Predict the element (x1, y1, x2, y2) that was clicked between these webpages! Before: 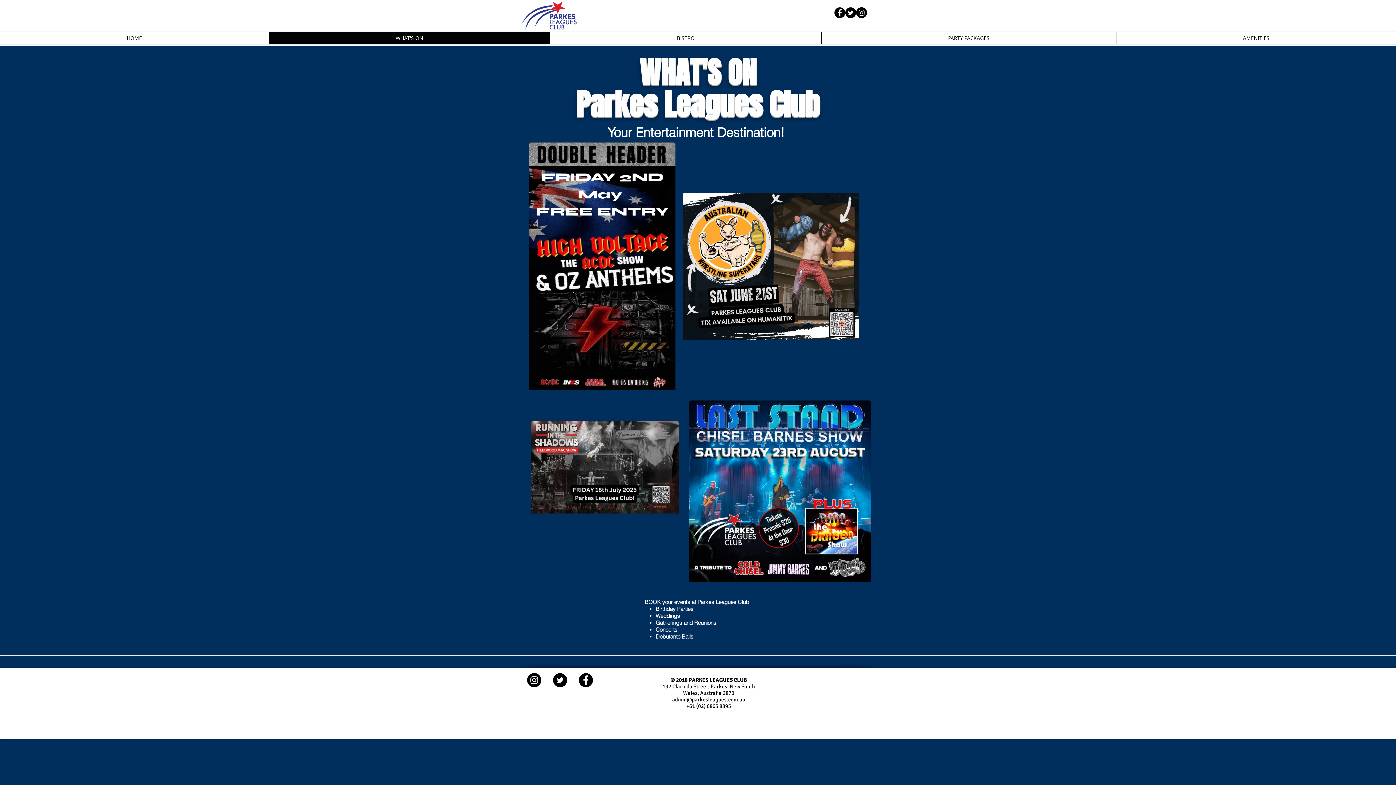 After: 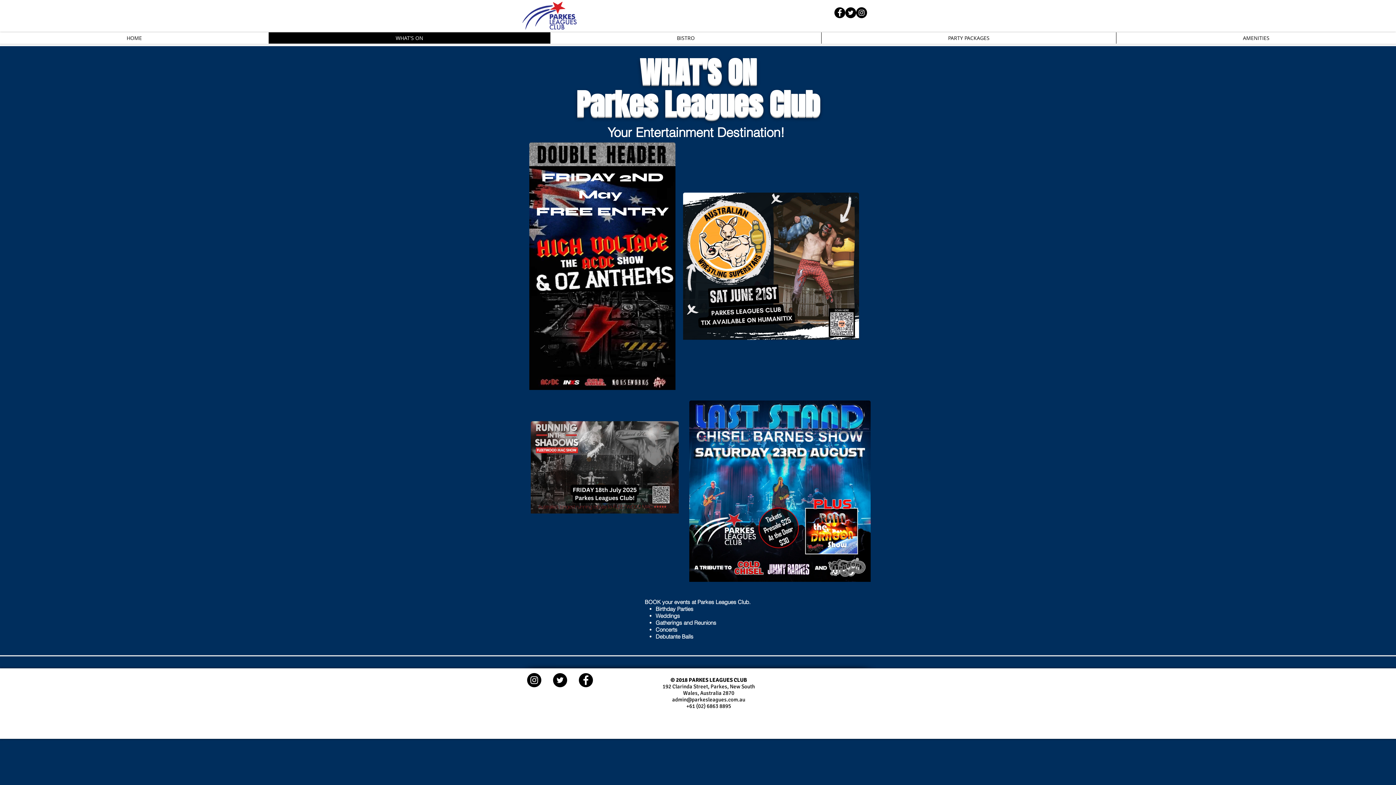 Action: bbox: (845, 7, 856, 18) label: Twitter - Black Circle